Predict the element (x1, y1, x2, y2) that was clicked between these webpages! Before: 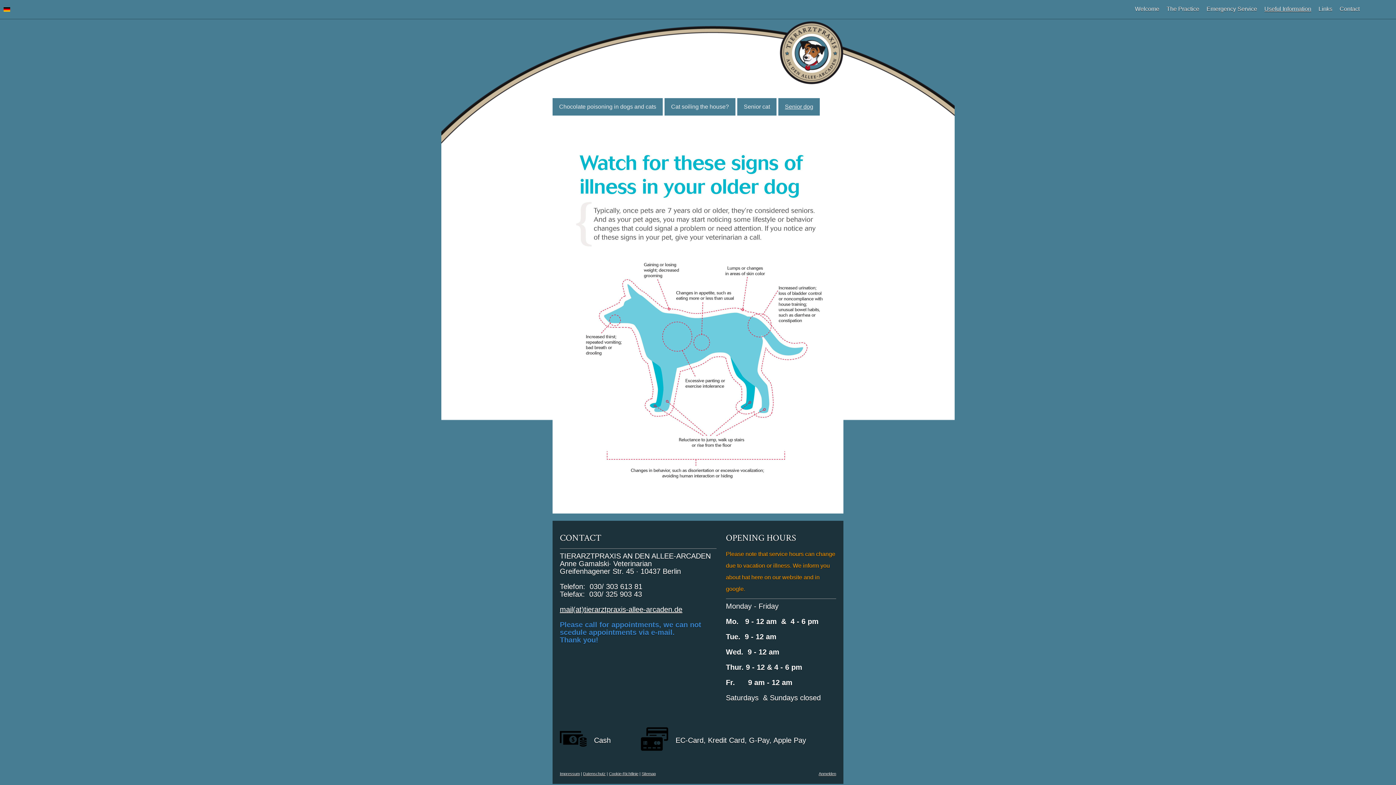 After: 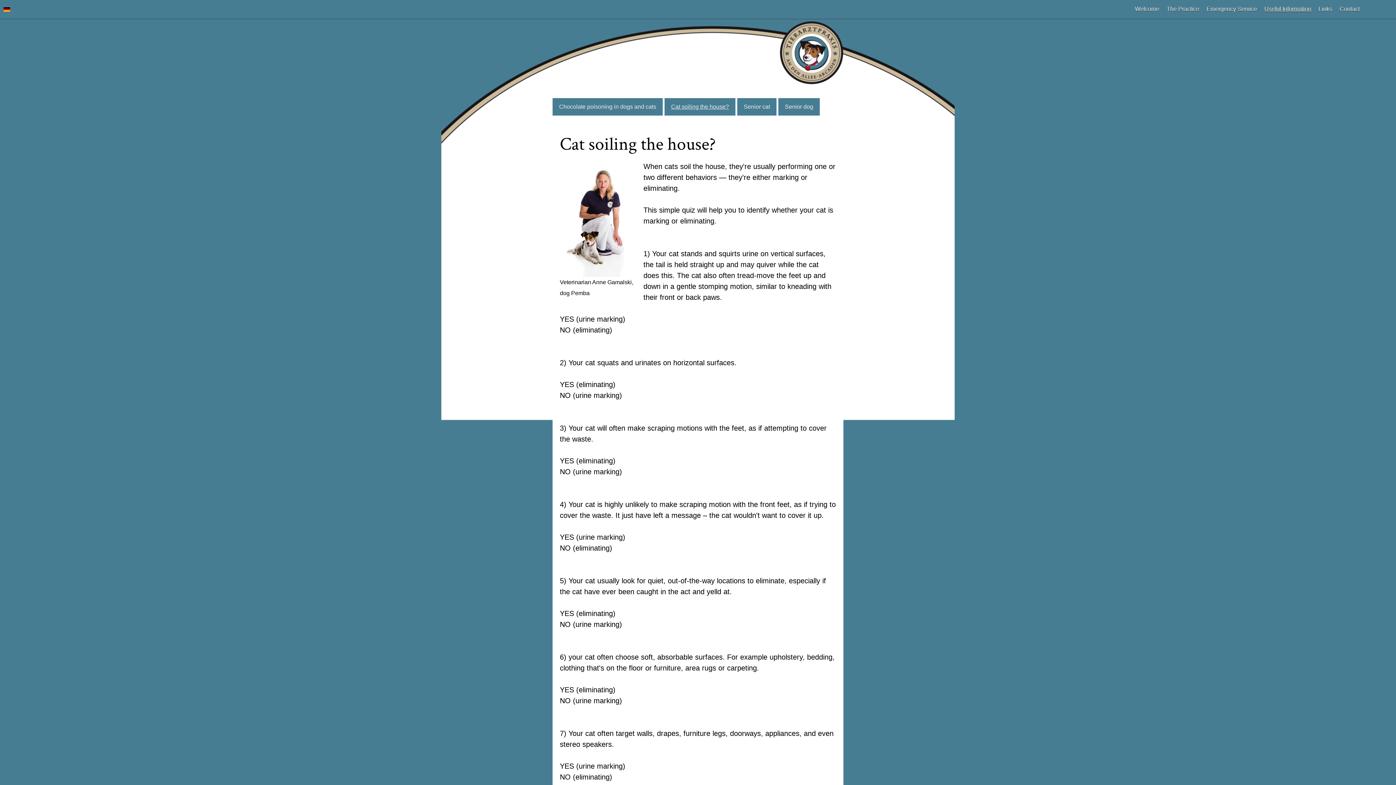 Action: bbox: (664, 98, 735, 115) label: Cat soiling the house?